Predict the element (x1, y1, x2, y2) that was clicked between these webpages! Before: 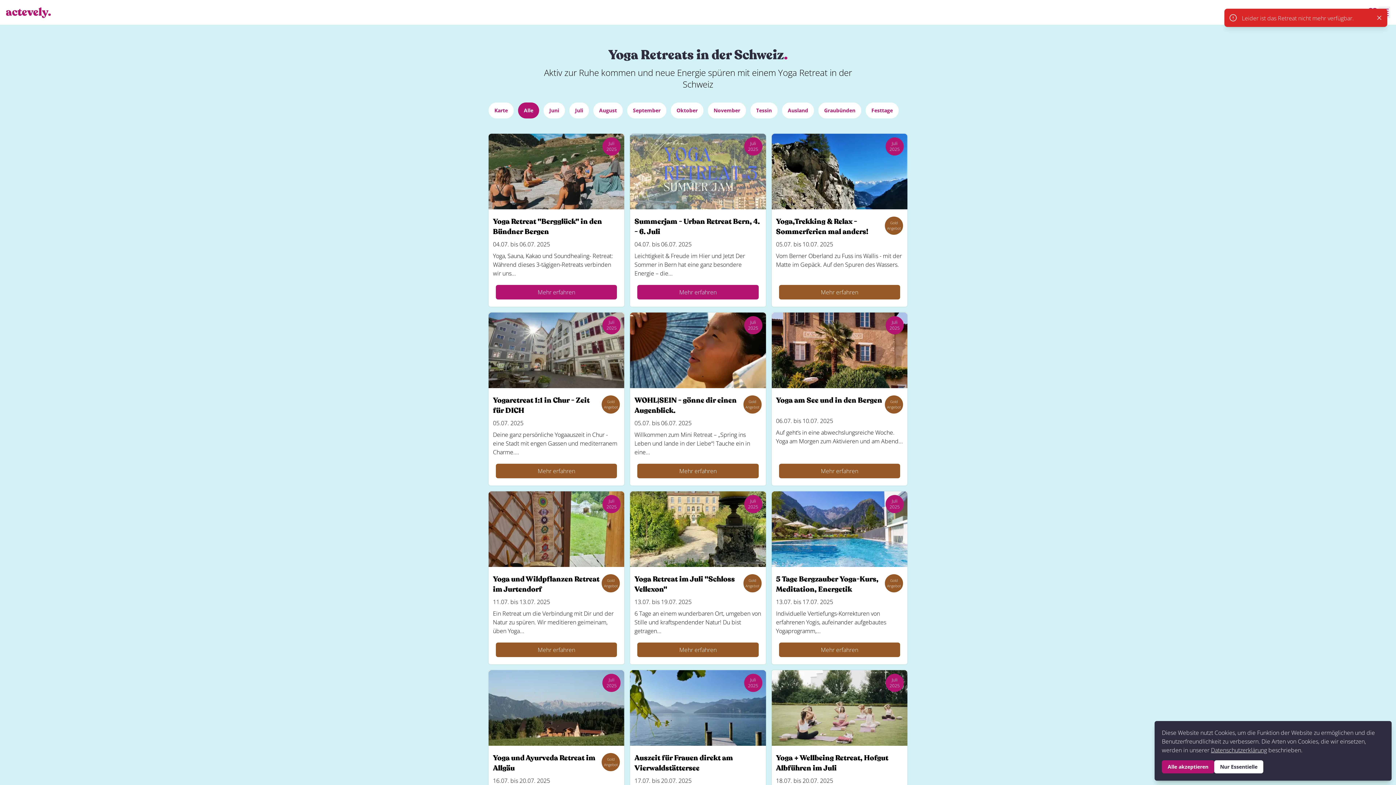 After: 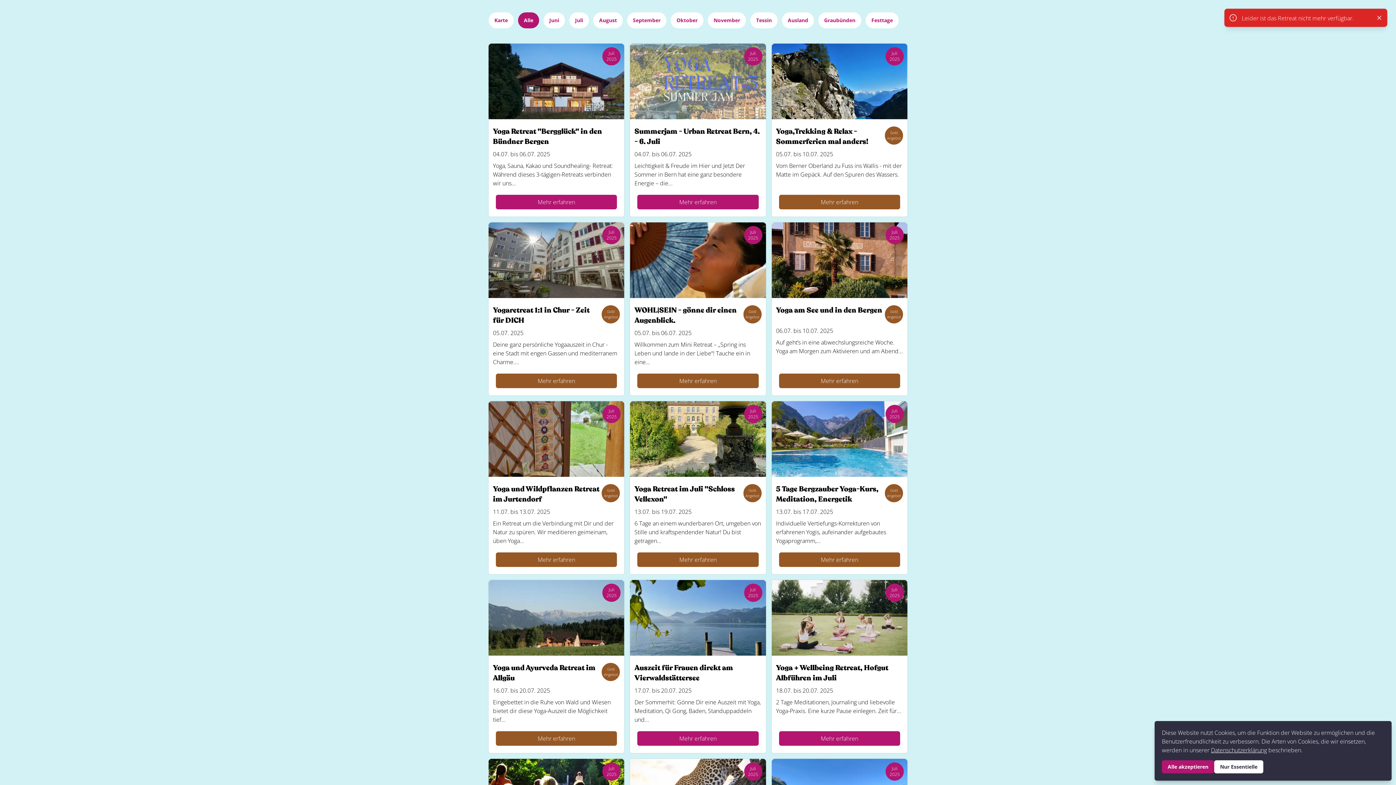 Action: label: Alle bbox: (518, 102, 539, 118)